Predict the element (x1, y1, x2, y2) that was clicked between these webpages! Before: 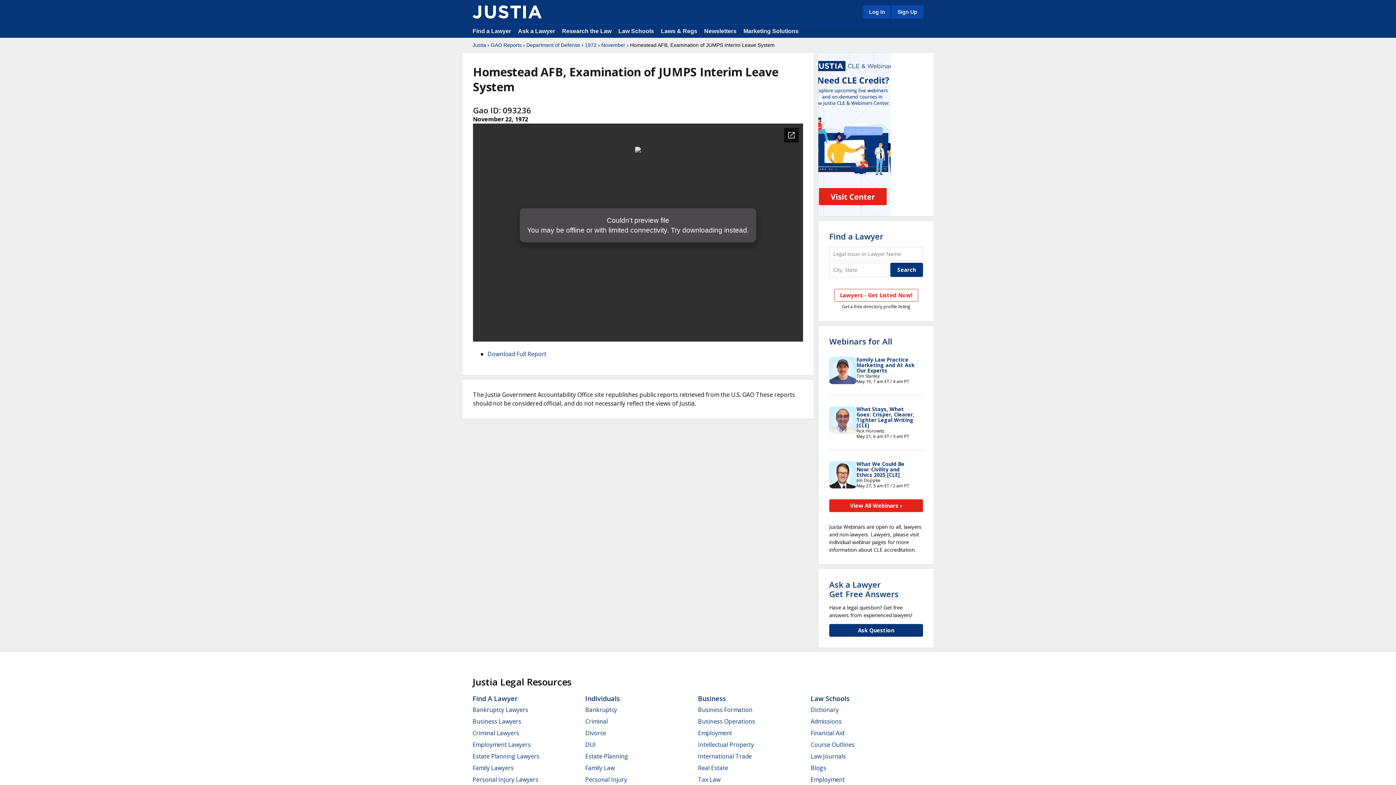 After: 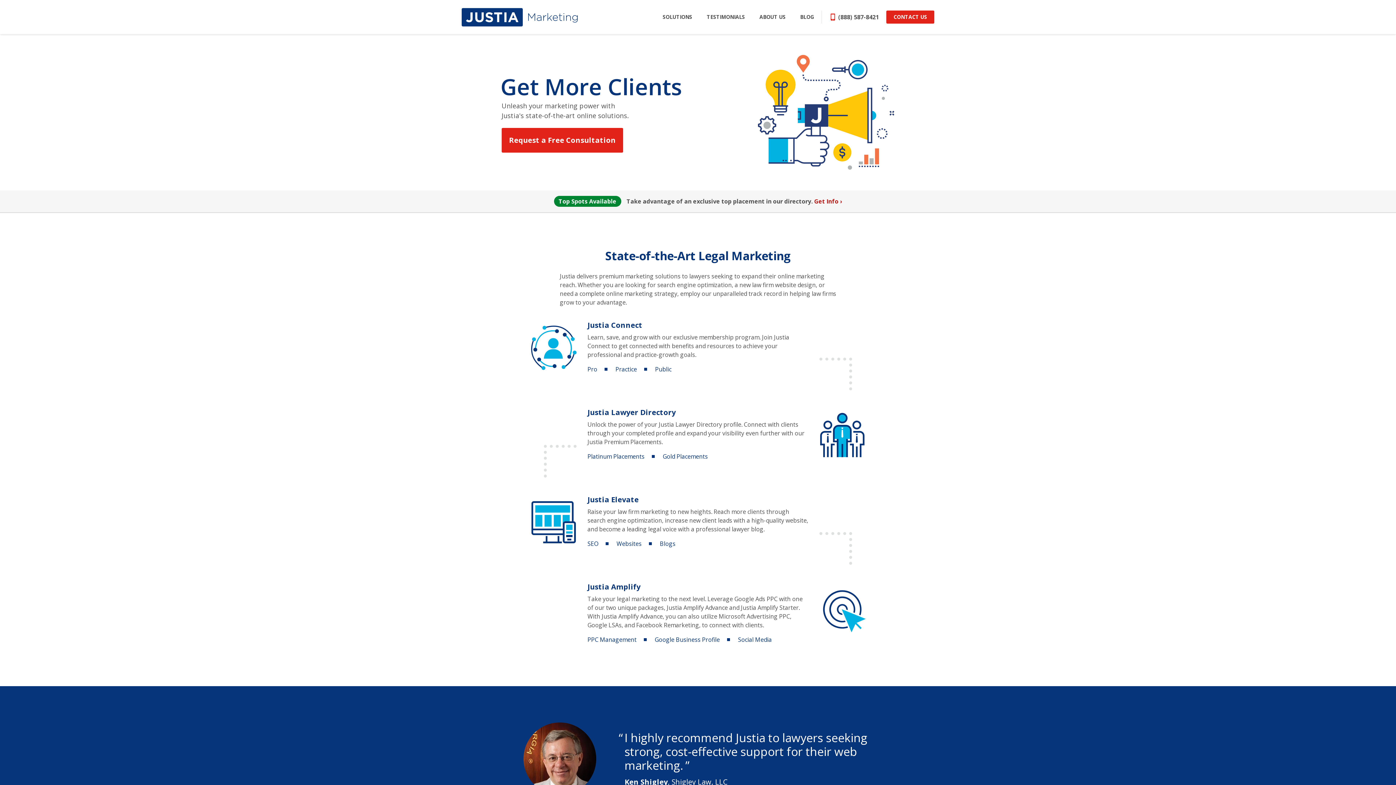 Action: label: Marketing Solutions bbox: (743, 28, 798, 34)